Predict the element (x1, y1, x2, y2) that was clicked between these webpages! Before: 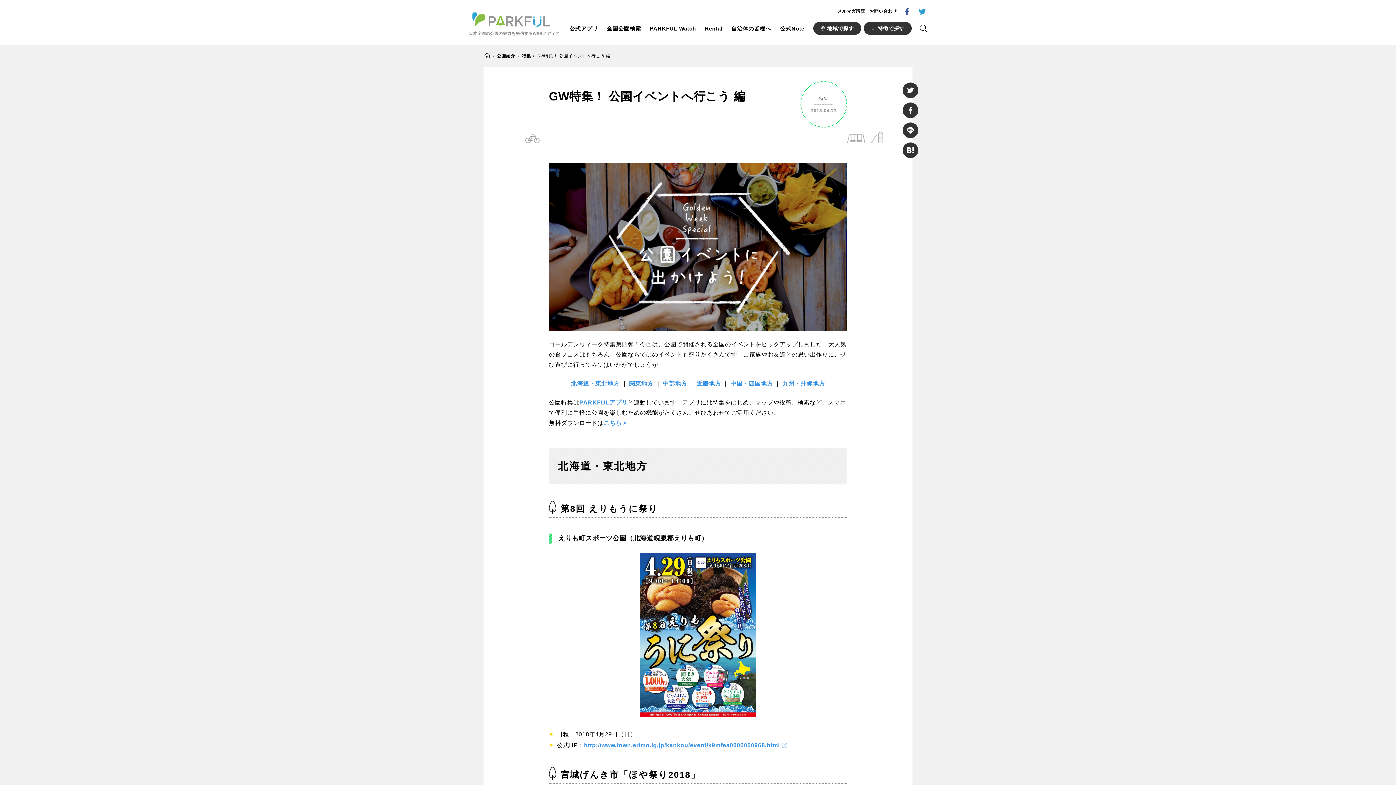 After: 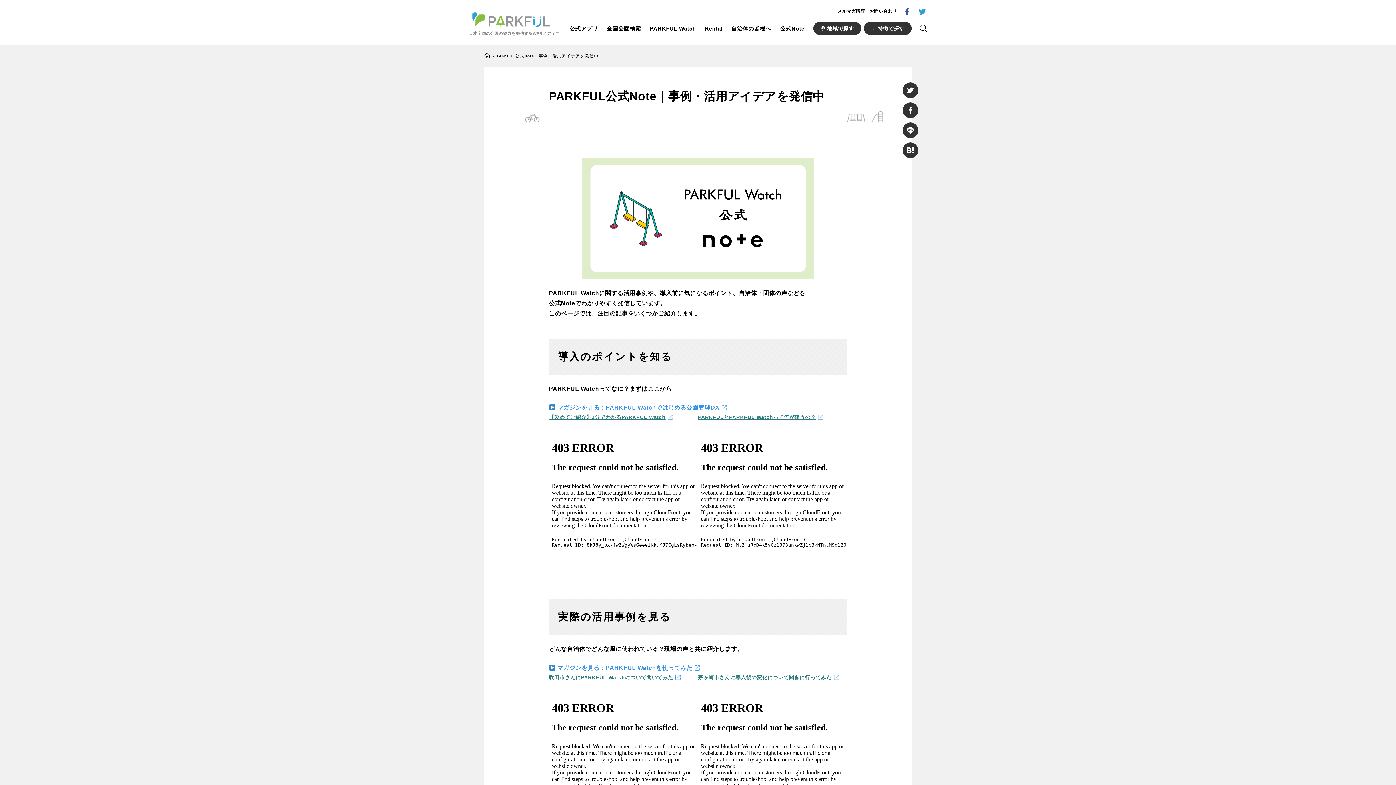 Action: bbox: (780, 23, 804, 33) label: 公式Note